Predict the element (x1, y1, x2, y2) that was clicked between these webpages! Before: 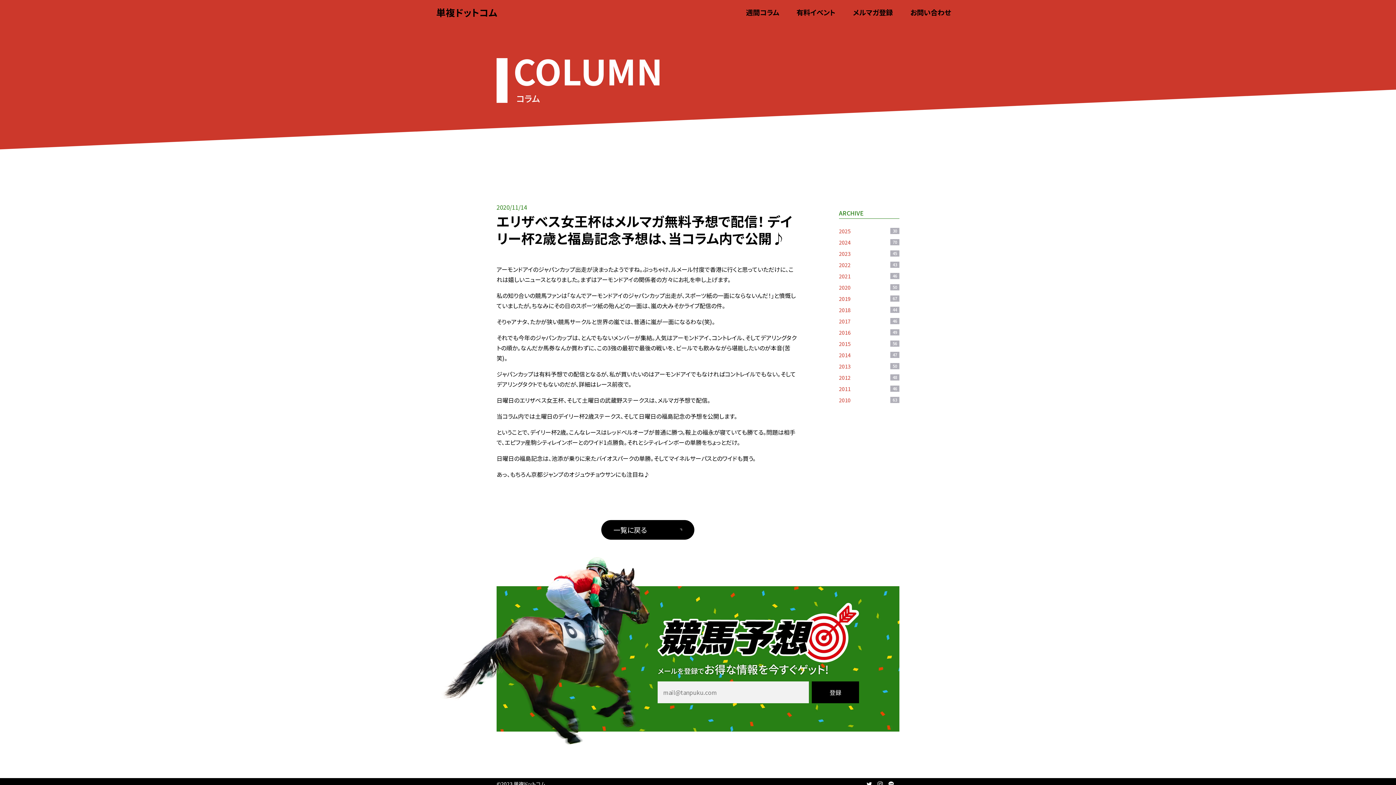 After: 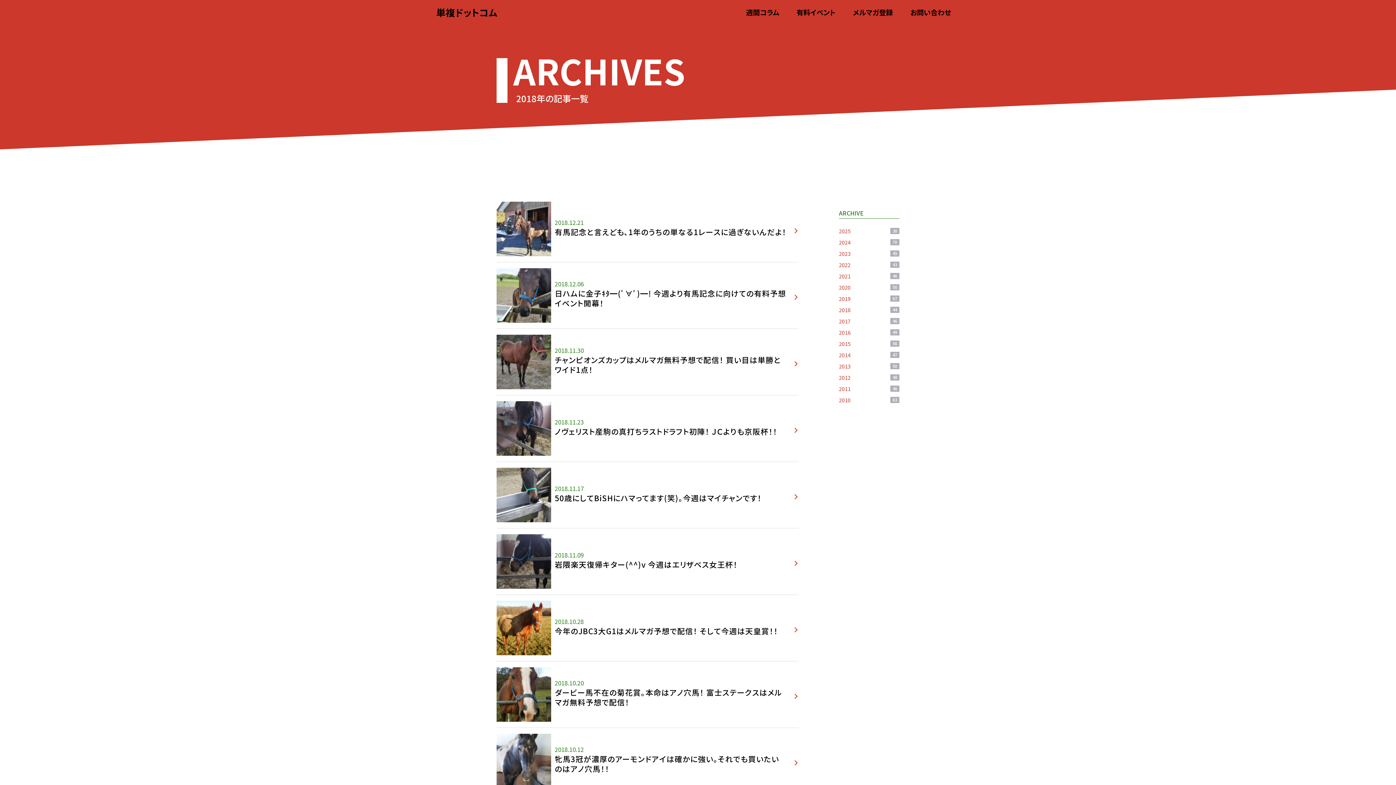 Action: bbox: (839, 305, 899, 314) label: 2018
44